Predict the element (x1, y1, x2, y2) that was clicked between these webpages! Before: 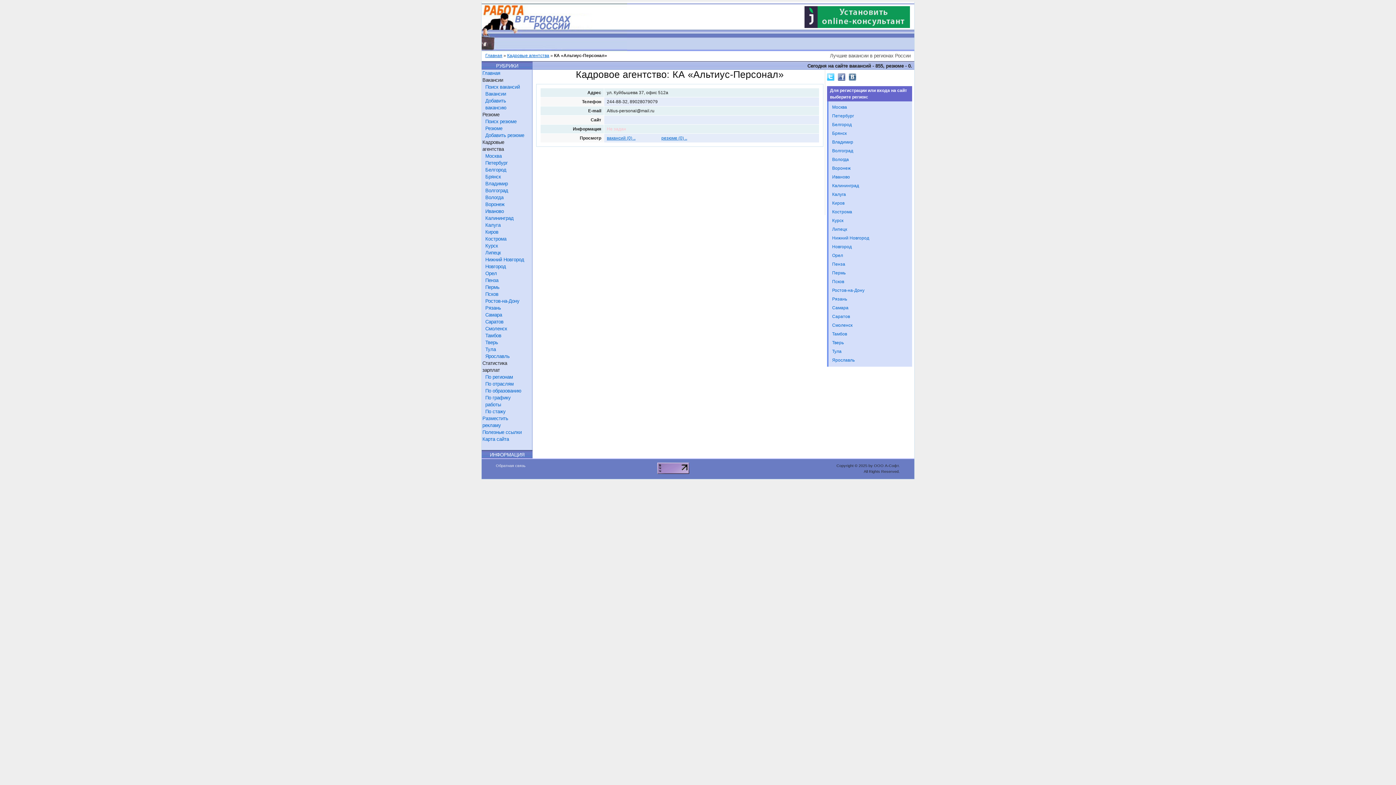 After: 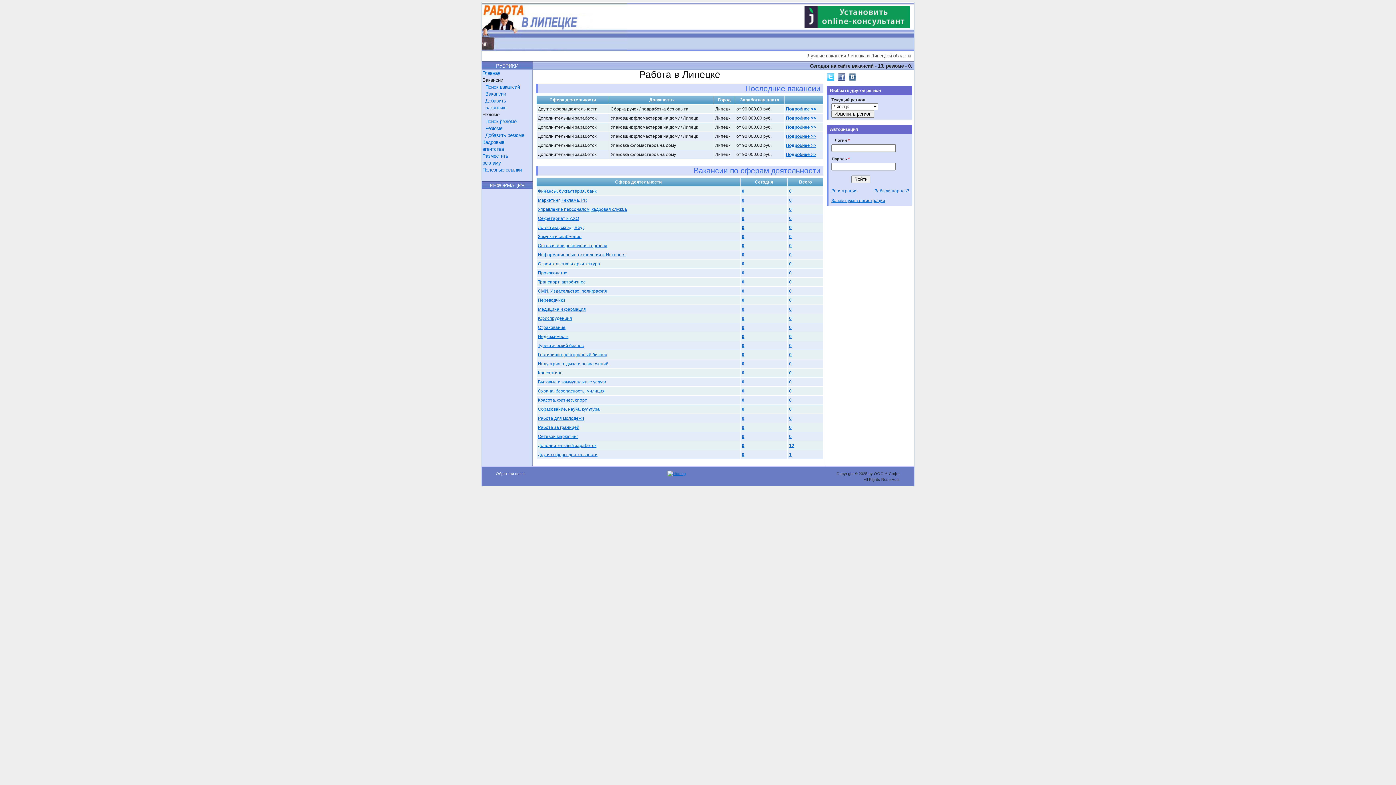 Action: bbox: (832, 226, 909, 232) label: Липецк